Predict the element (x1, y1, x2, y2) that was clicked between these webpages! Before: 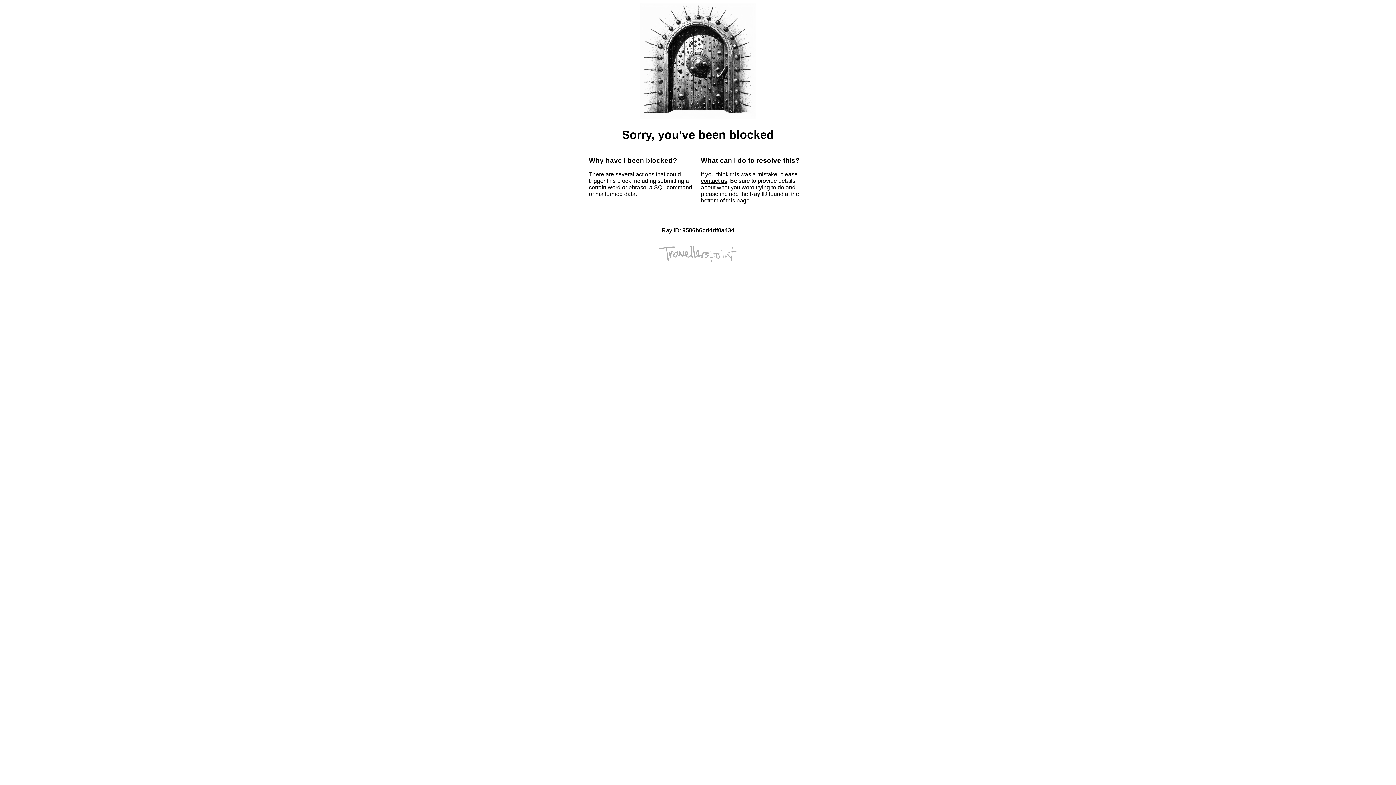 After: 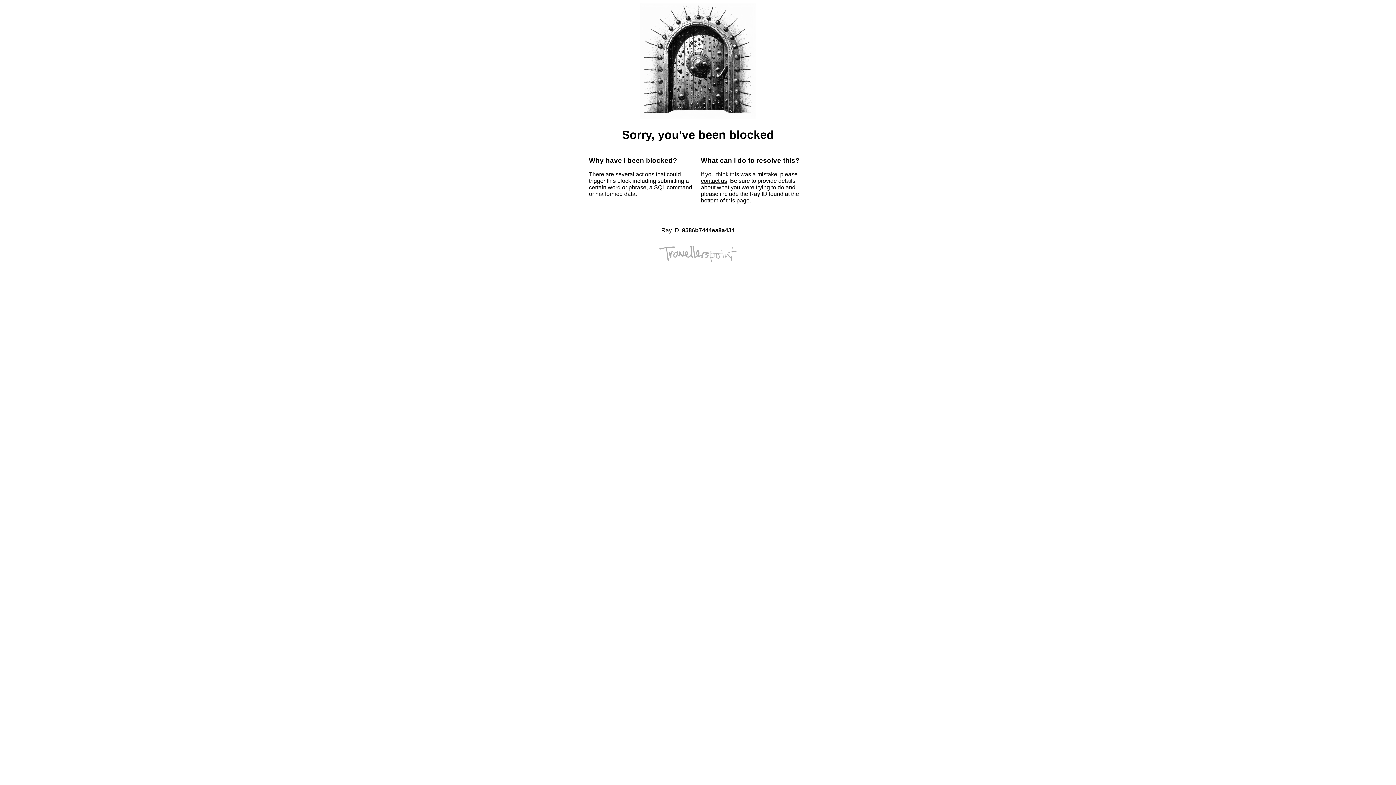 Action: bbox: (701, 177, 727, 184) label: contact us